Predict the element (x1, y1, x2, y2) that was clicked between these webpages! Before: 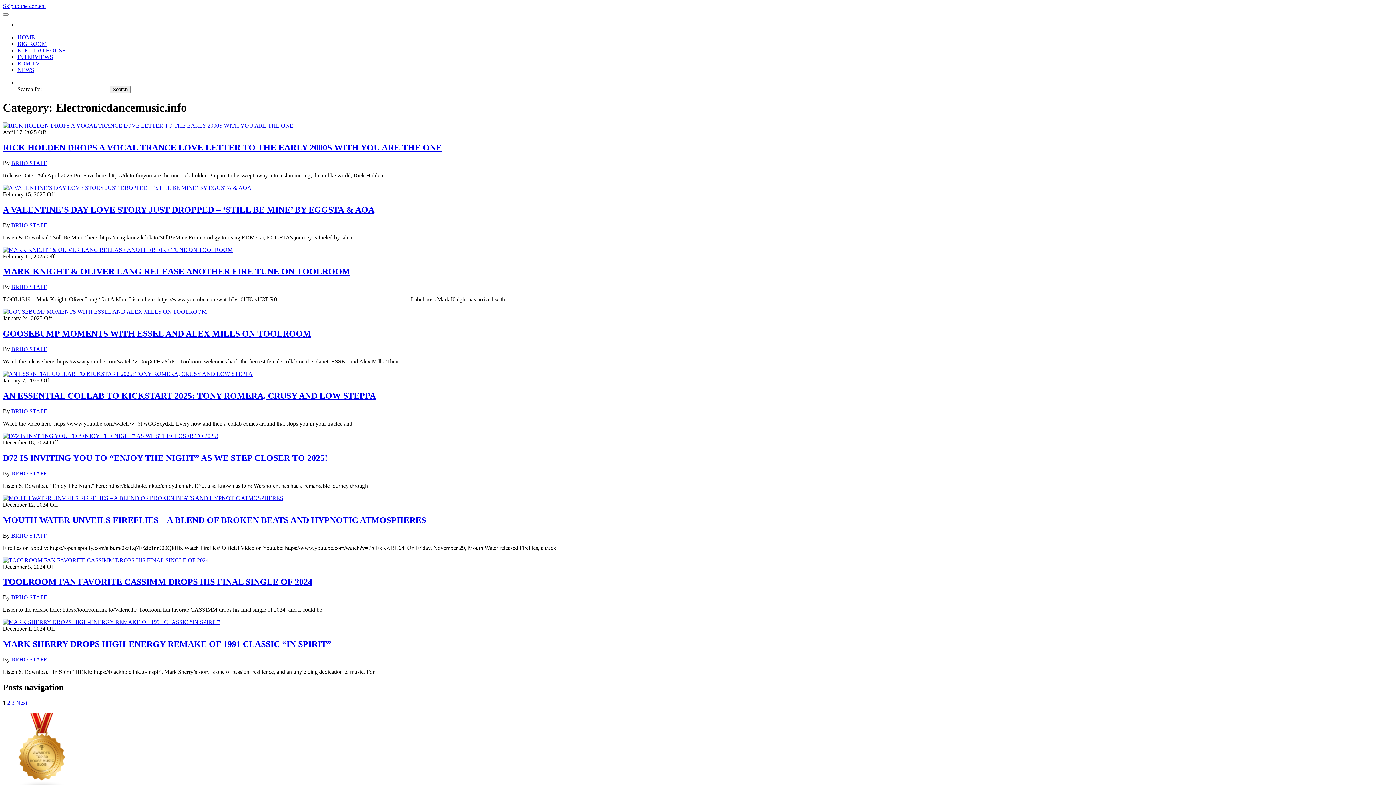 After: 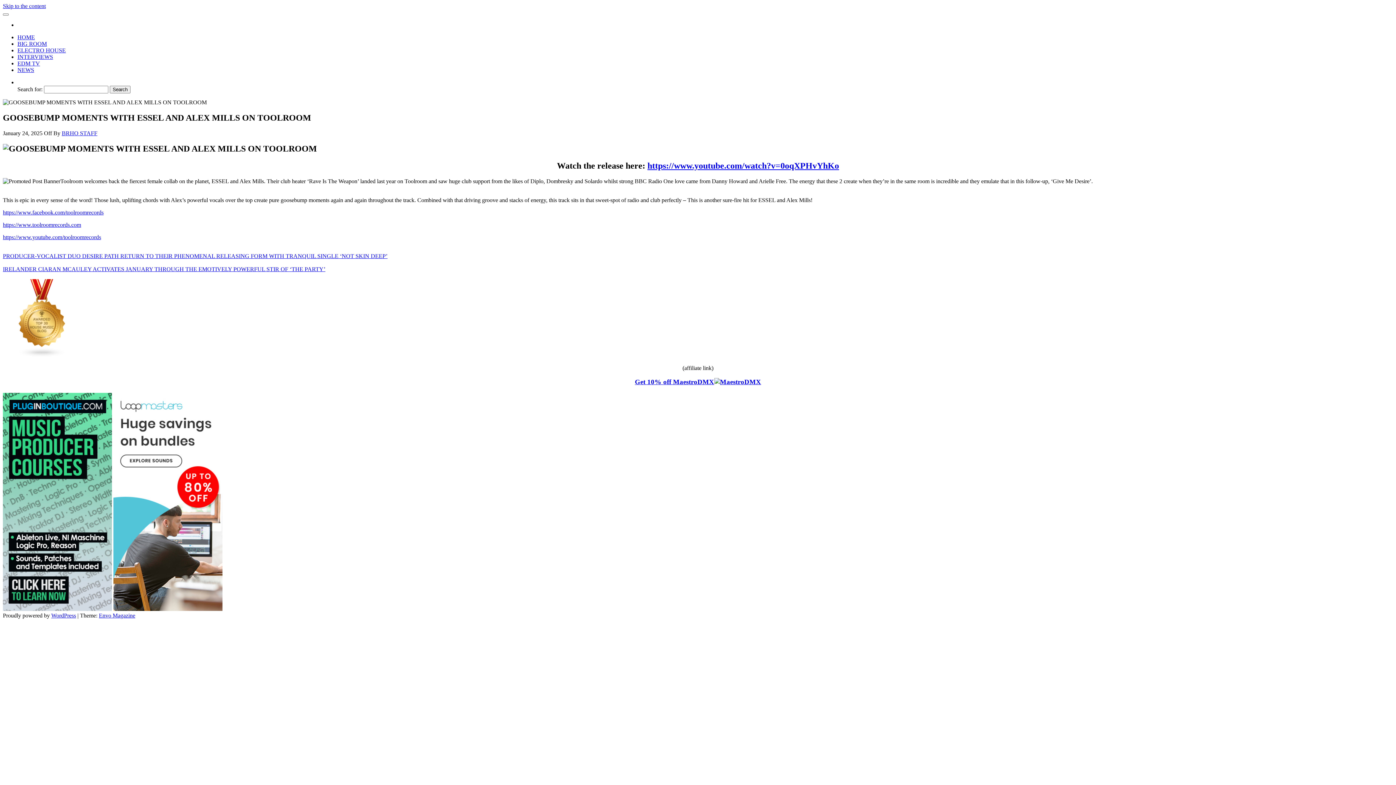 Action: bbox: (2, 308, 206, 315)